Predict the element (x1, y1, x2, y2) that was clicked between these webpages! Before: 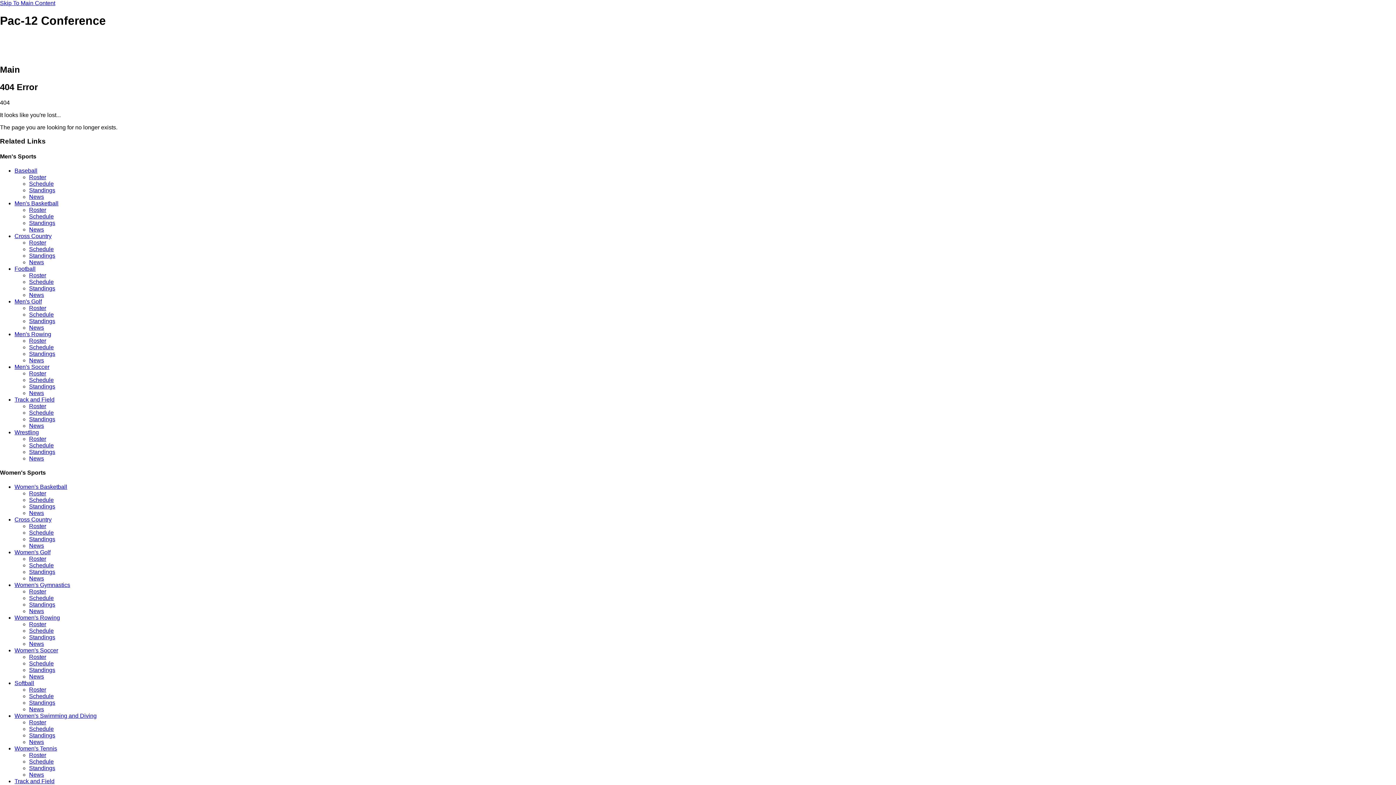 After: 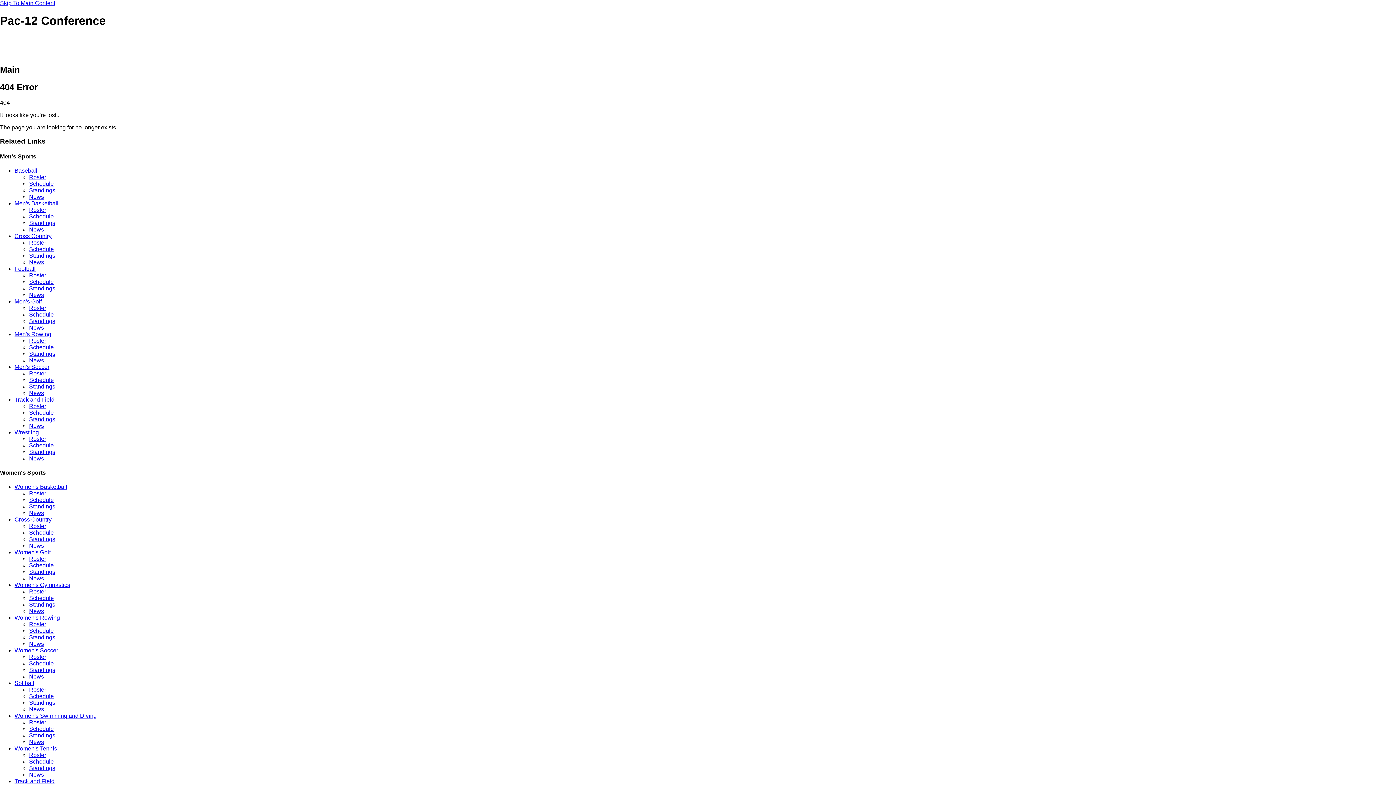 Action: bbox: (29, 621, 46, 627) label: Roster